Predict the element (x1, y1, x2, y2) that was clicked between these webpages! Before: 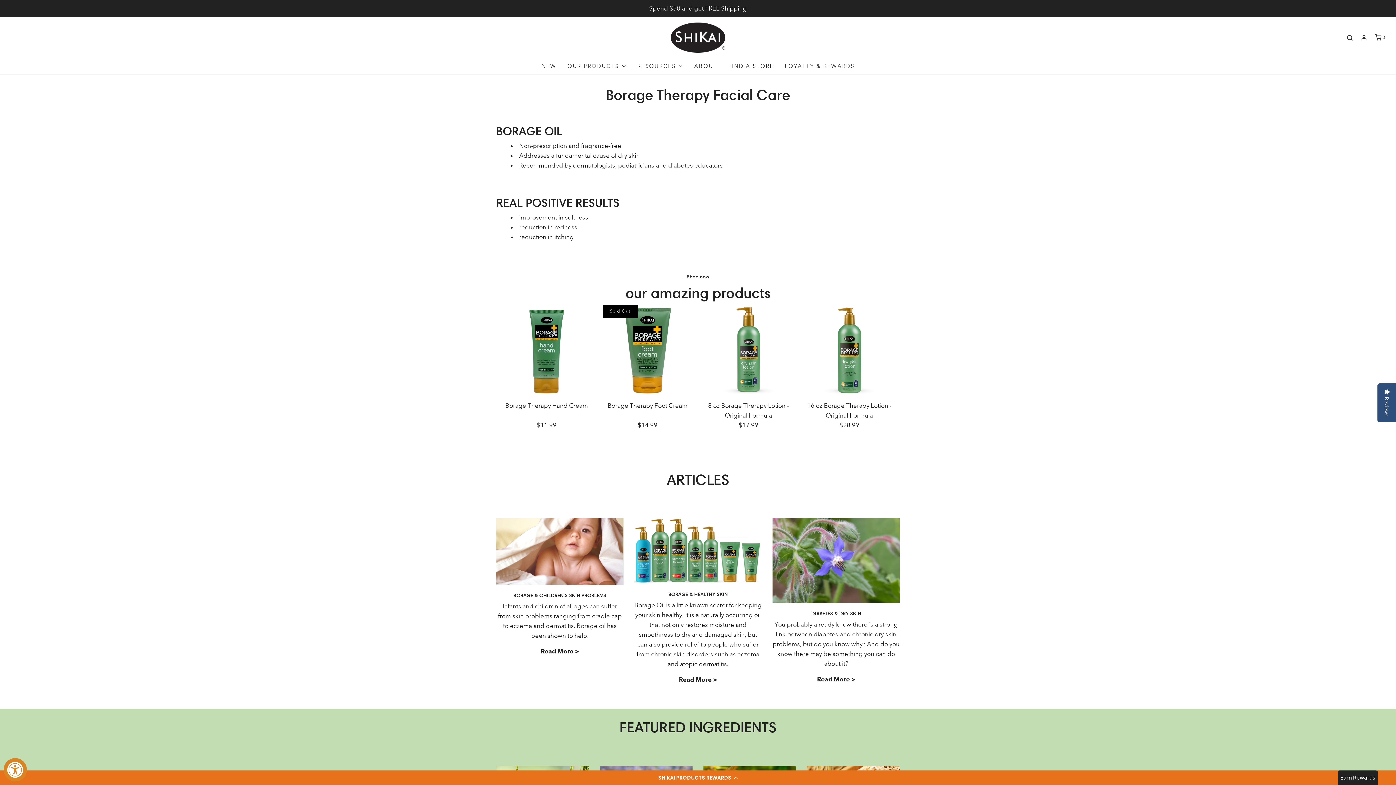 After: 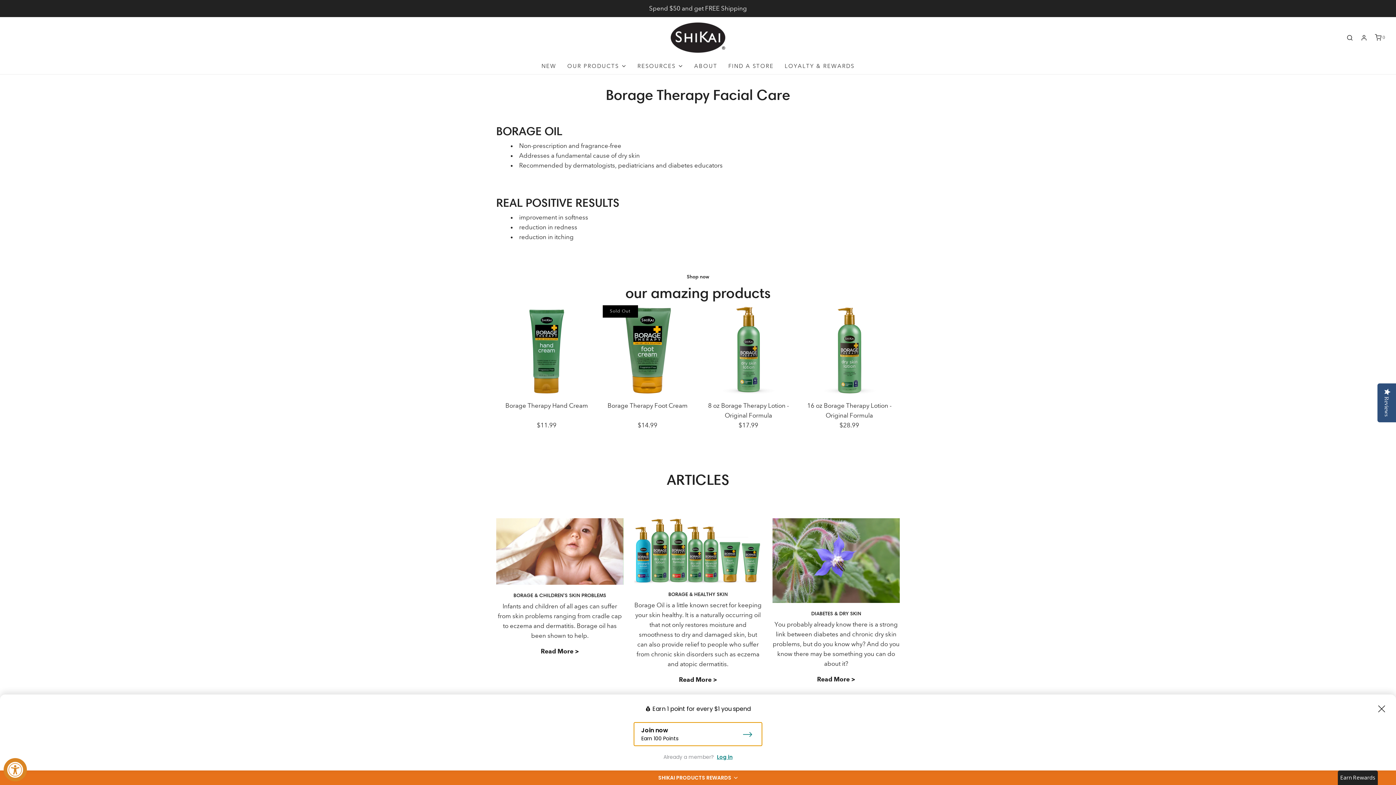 Action: bbox: (0, 770, 1396, 785) label: SHIKAI PRODUCTS REWARDS